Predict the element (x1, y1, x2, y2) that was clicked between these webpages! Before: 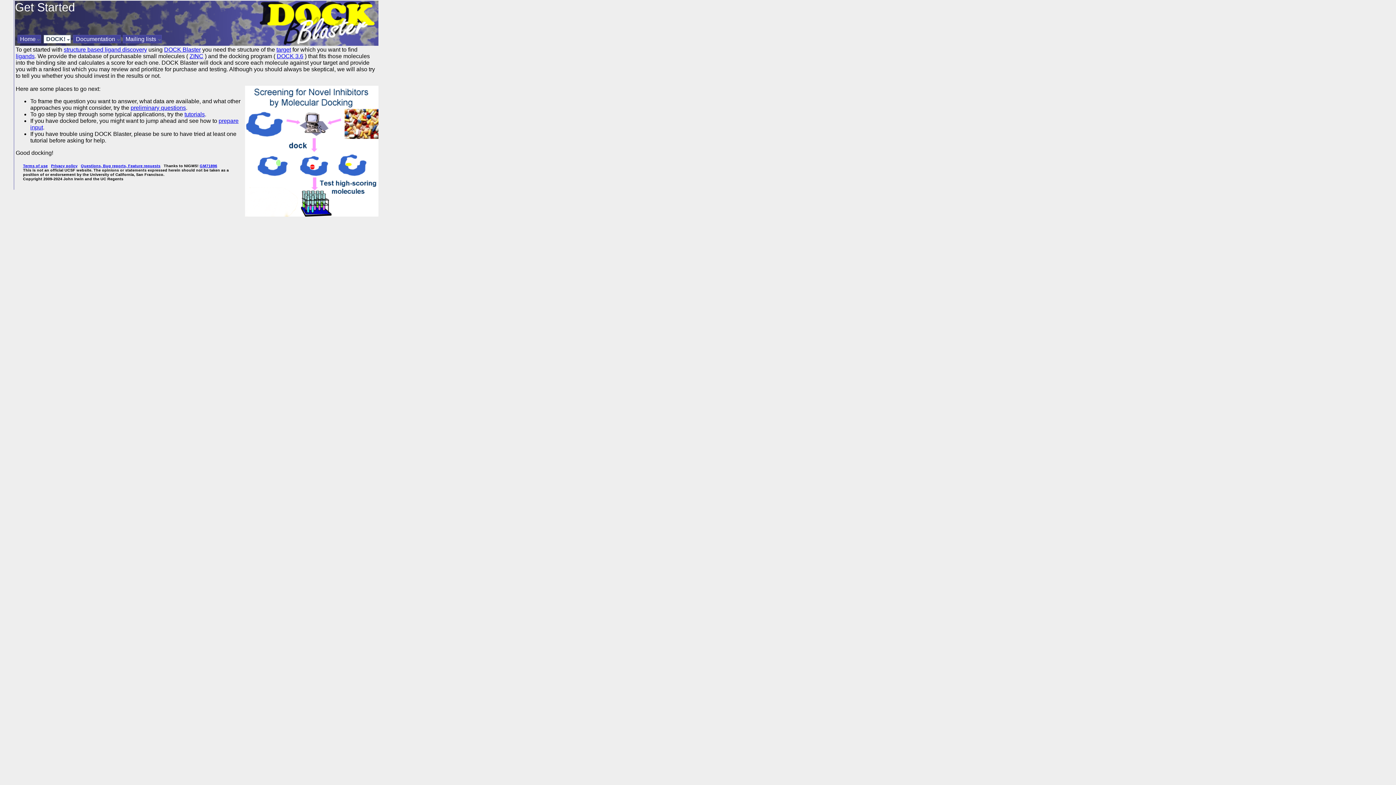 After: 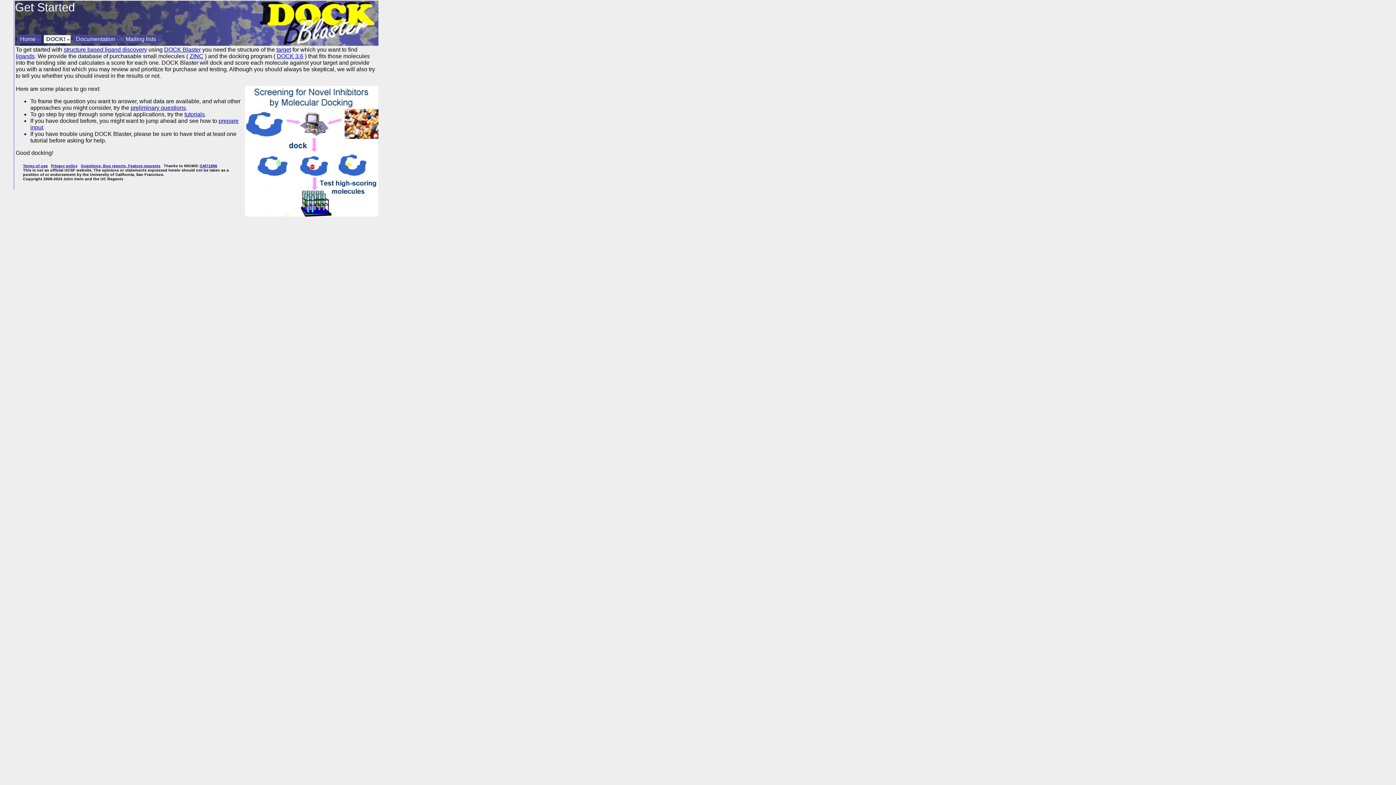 Action: label: DOCK Blaster bbox: (164, 46, 200, 52)